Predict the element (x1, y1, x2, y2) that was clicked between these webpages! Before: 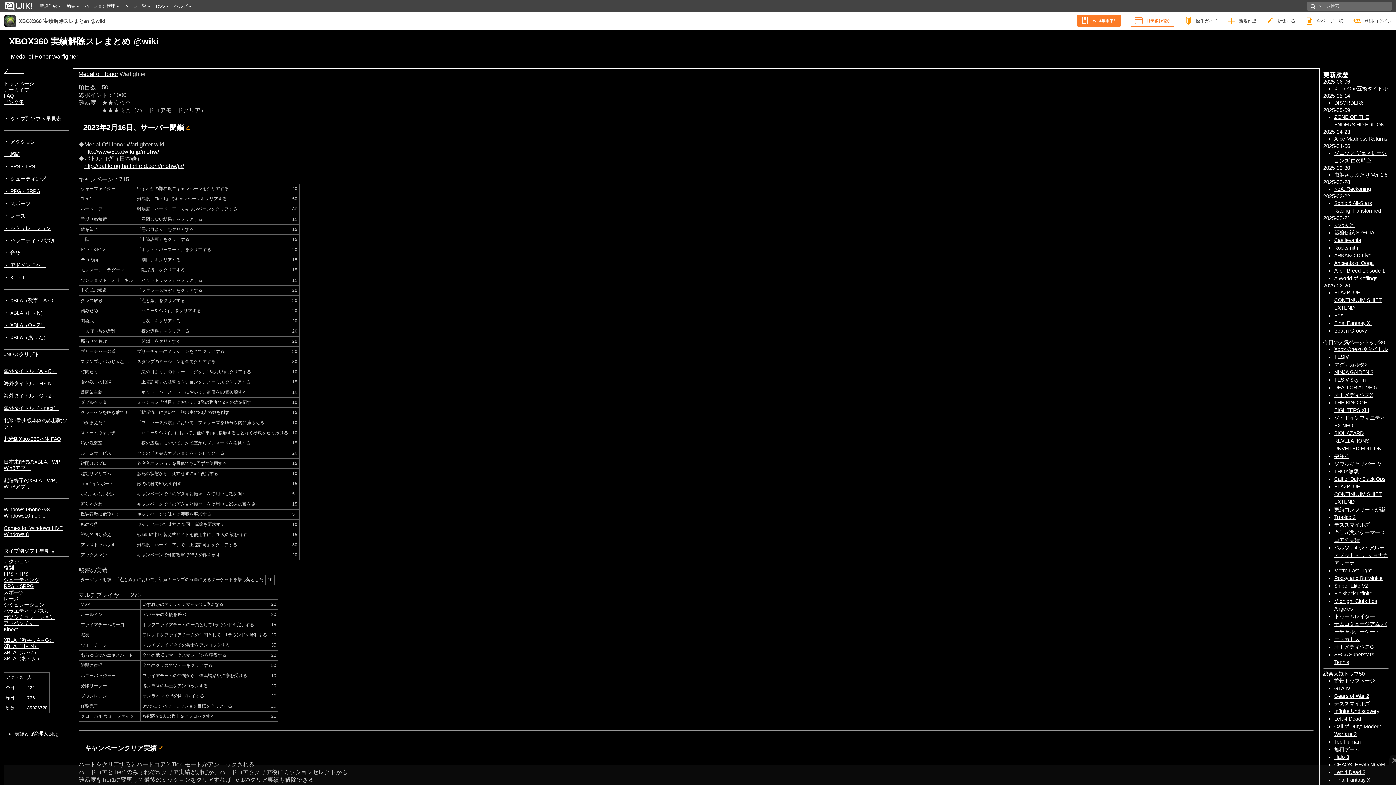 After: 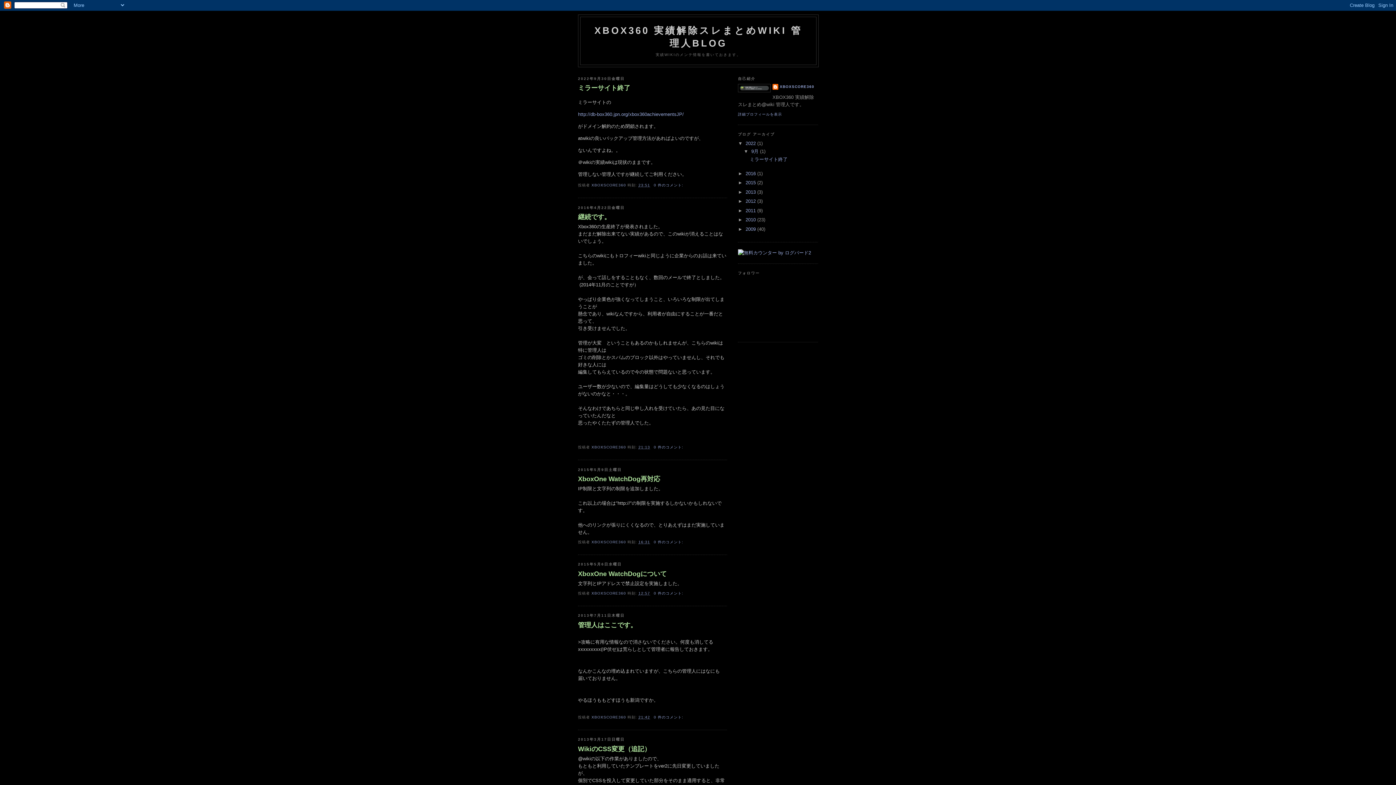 Action: label: 実績wiki管理人Blog bbox: (14, 731, 58, 737)